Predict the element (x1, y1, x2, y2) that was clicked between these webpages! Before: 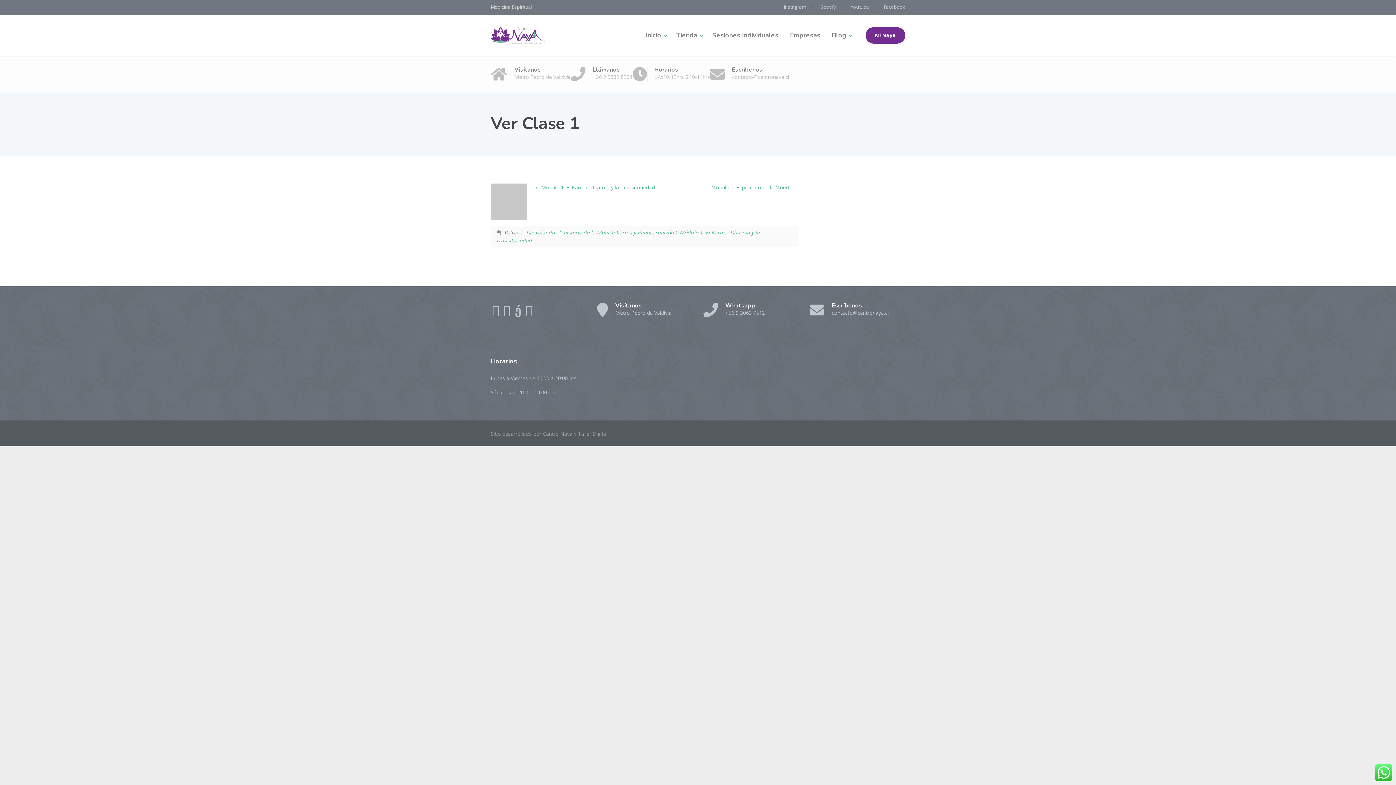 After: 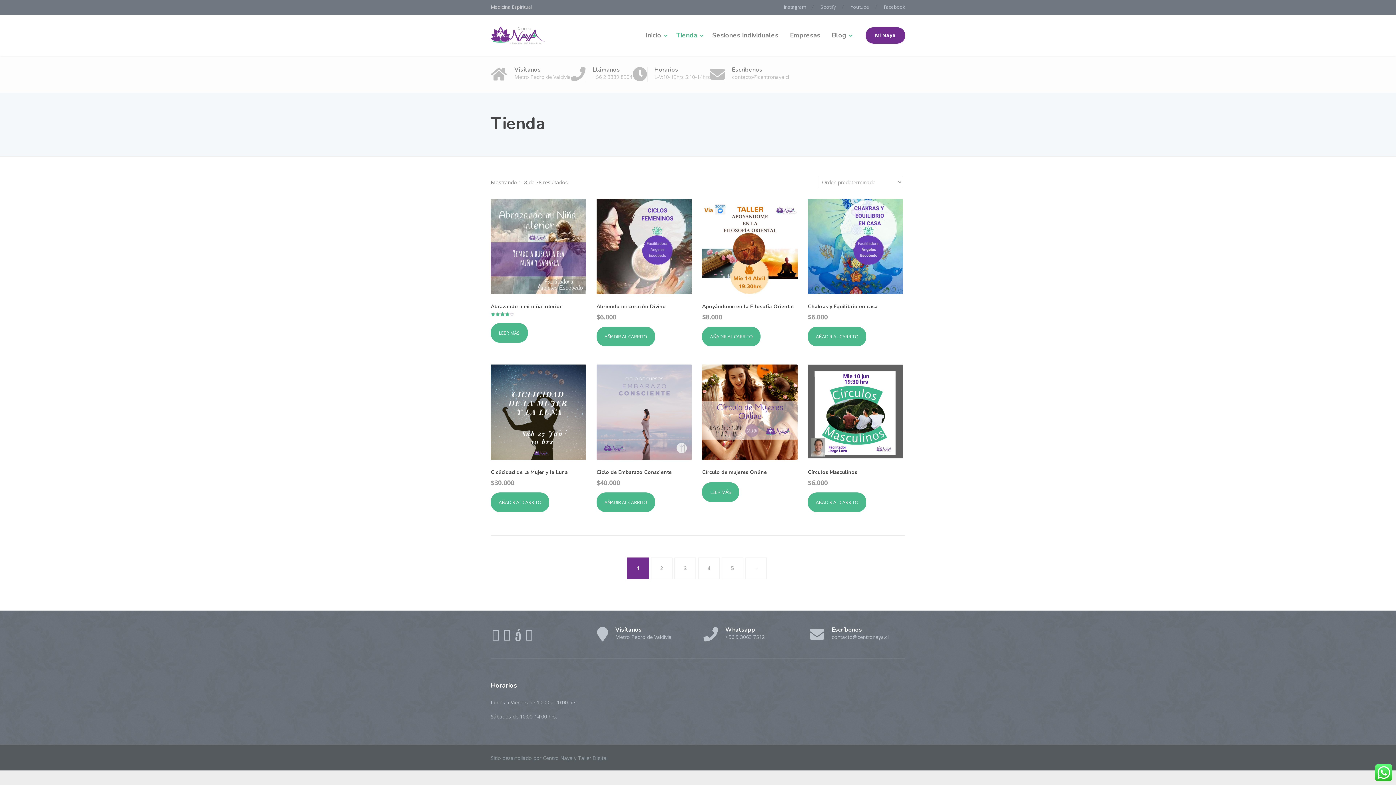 Action: bbox: (671, 14, 705, 56) label: Tienda